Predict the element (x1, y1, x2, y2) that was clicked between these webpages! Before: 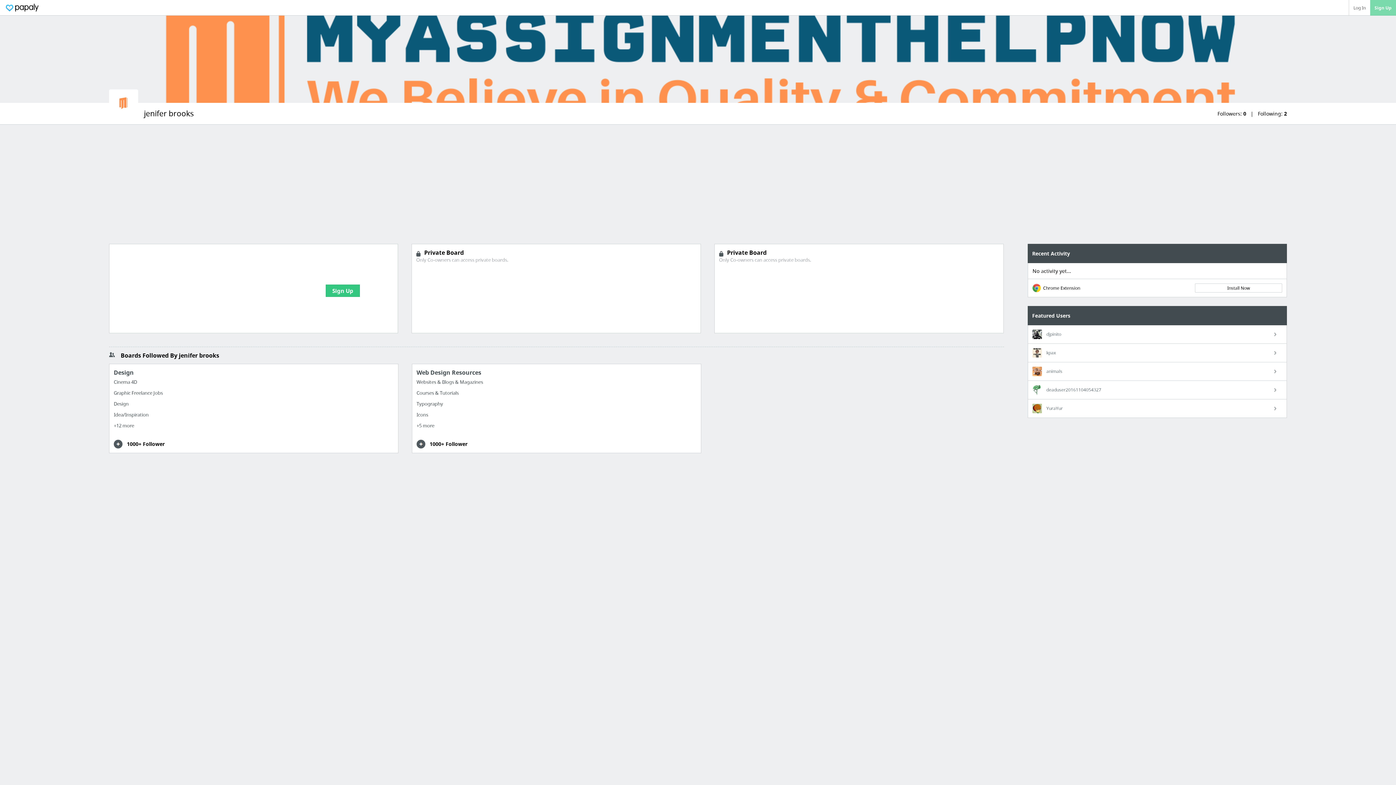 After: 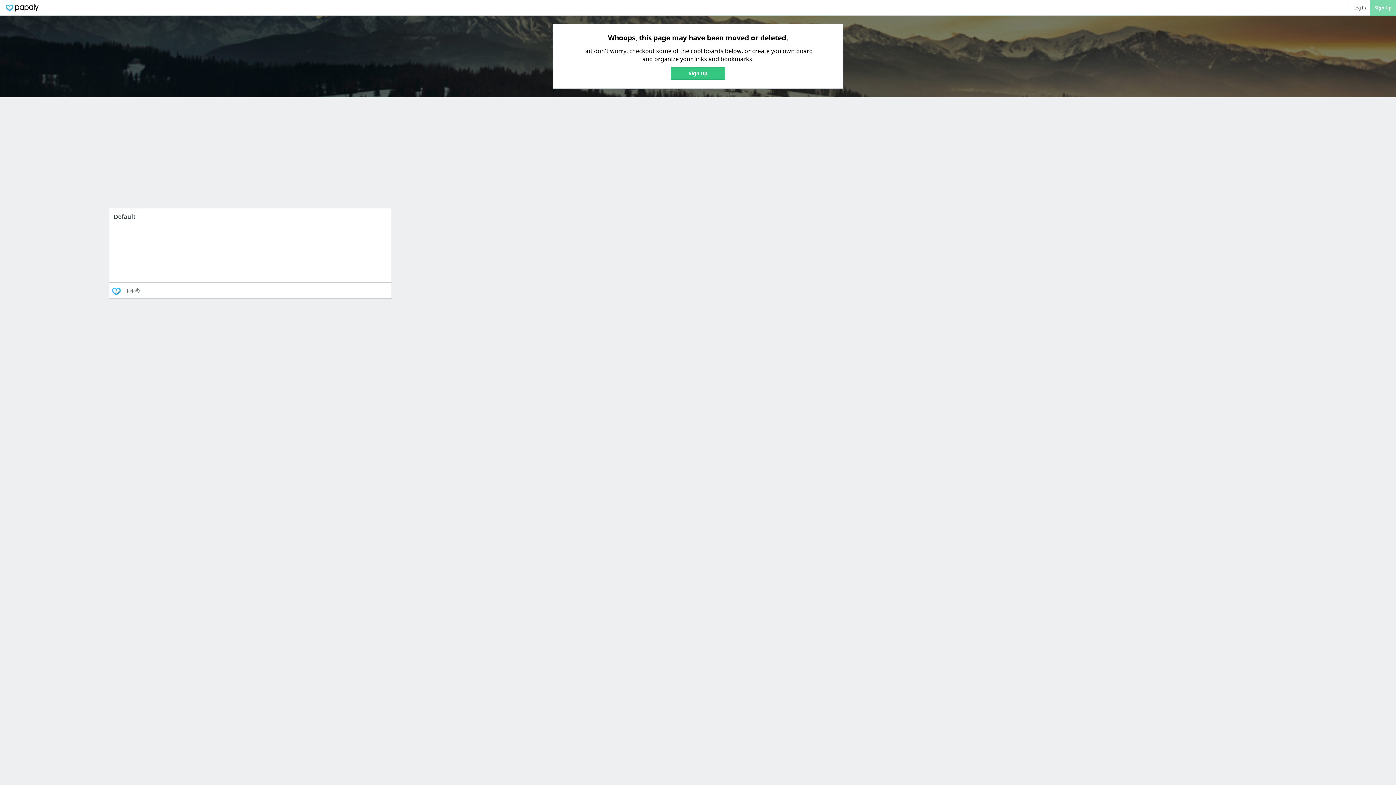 Action: bbox: (109, 364, 398, 453) label: Design
Cinema 4D
Graphic Freelance Jobs
Design
Idea/Inspiration
+12 more